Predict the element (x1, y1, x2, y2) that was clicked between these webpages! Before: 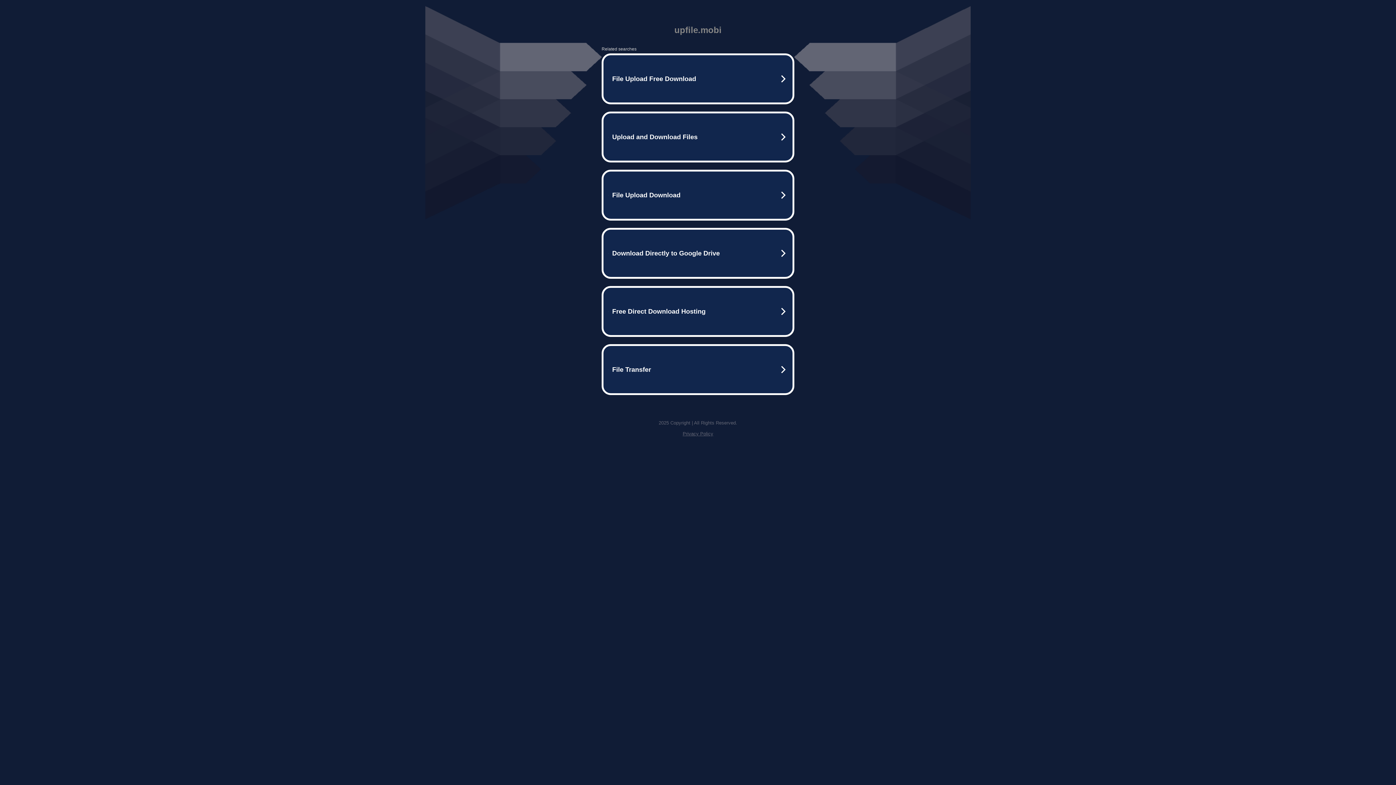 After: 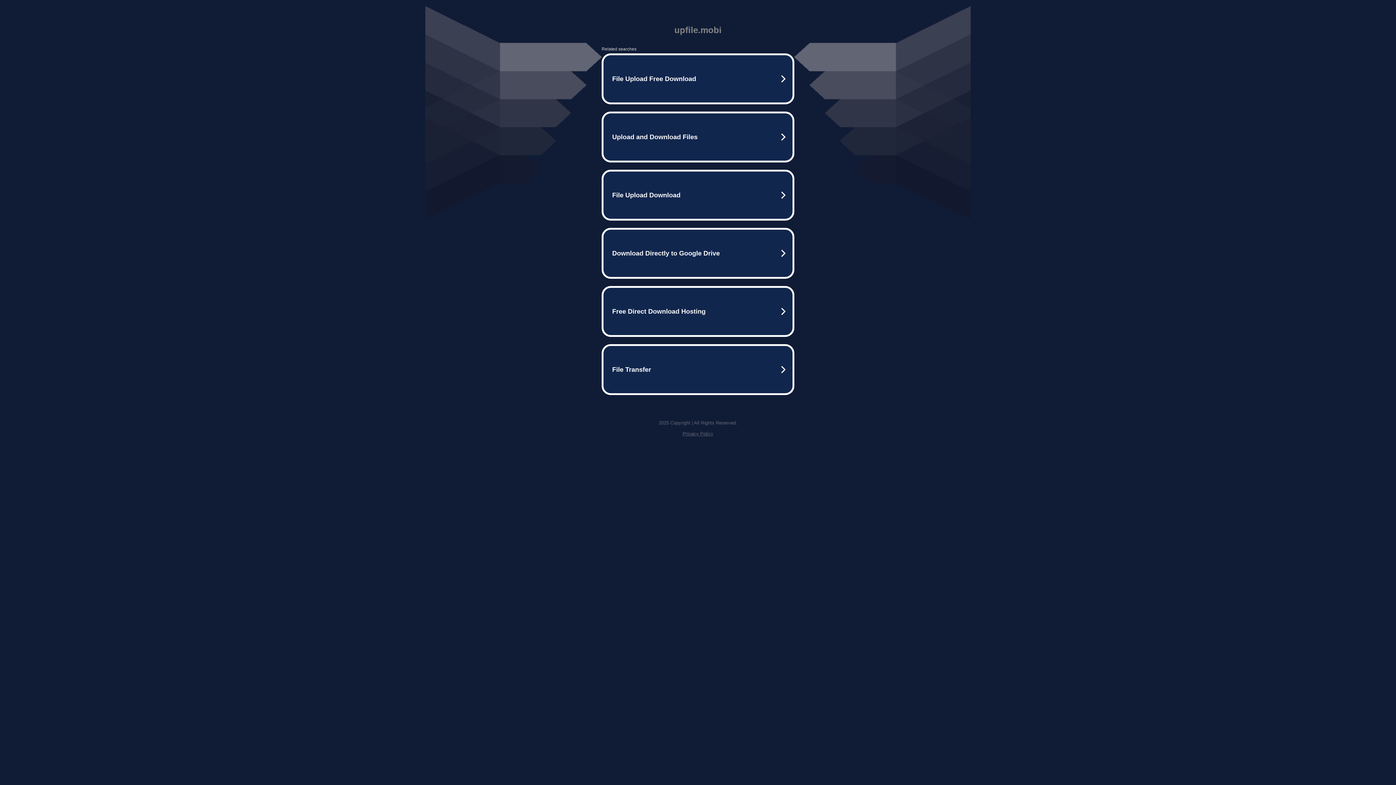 Action: bbox: (682, 431, 713, 436) label: Privacy Policy